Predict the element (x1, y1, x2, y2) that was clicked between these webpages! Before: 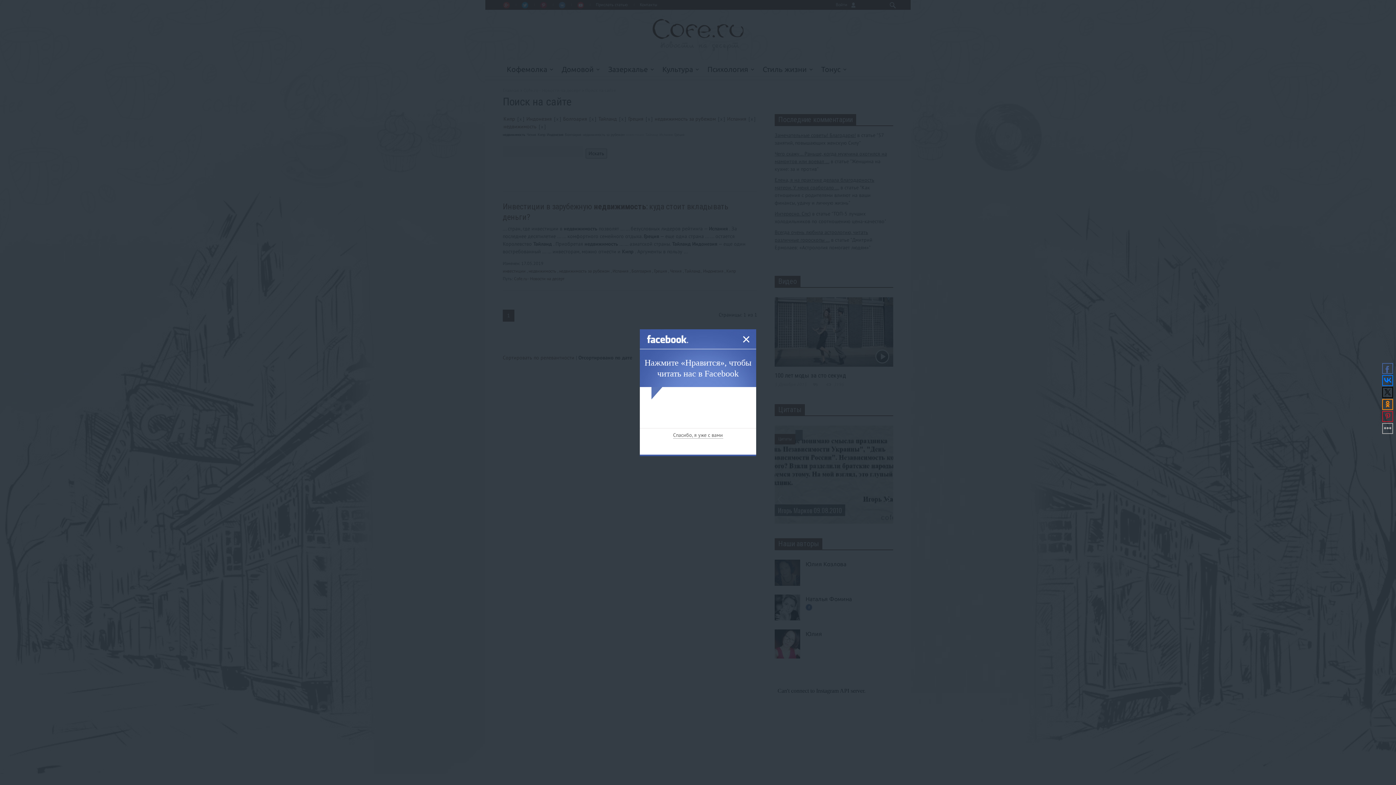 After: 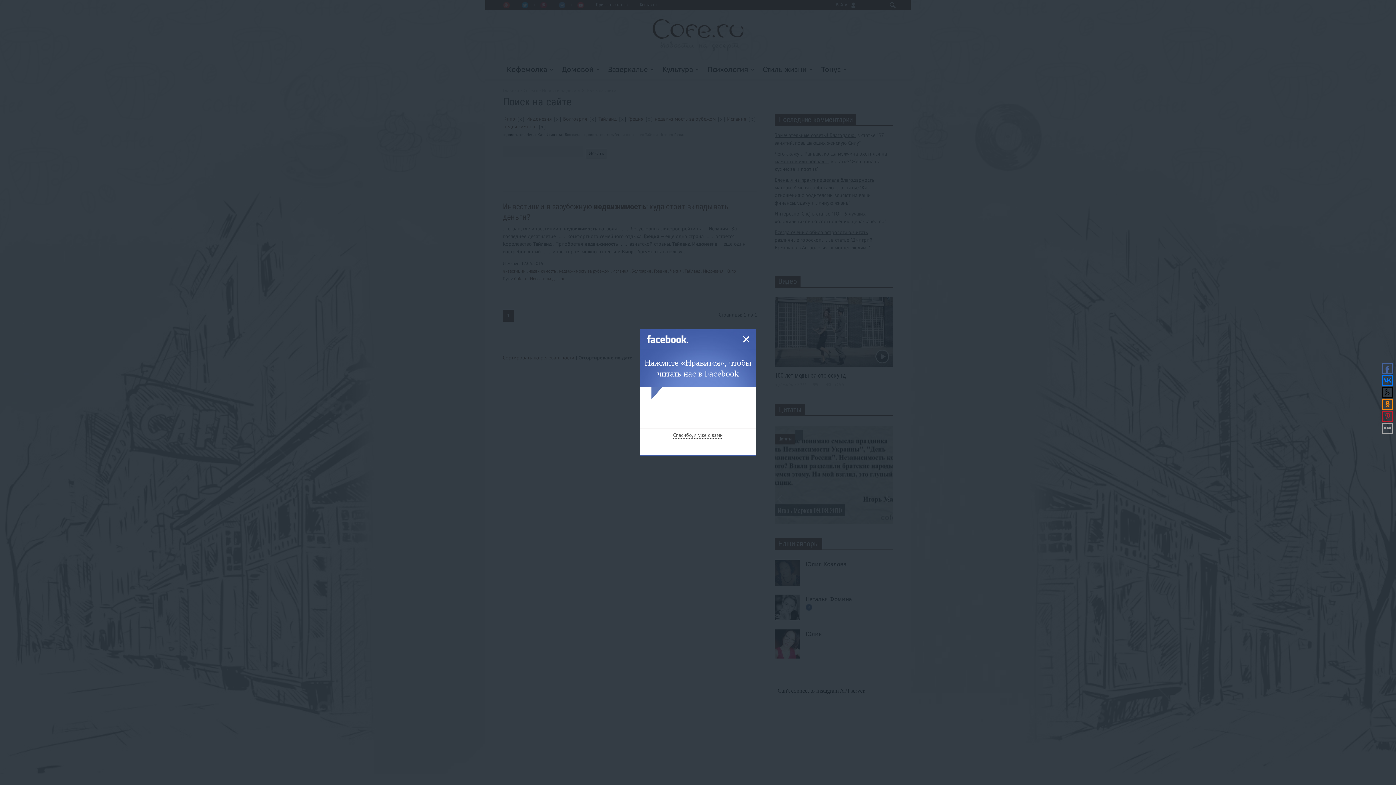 Action: bbox: (1382, 375, 1393, 386)